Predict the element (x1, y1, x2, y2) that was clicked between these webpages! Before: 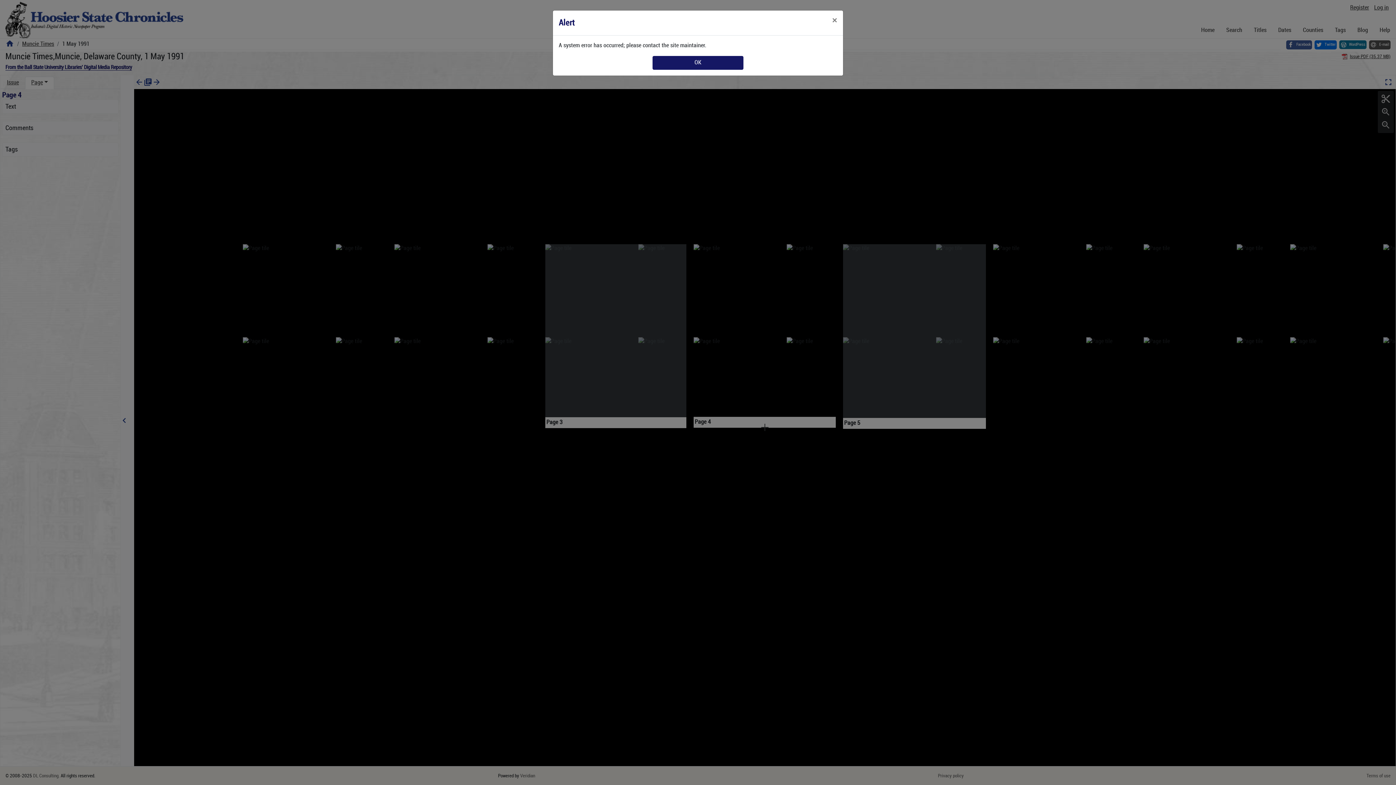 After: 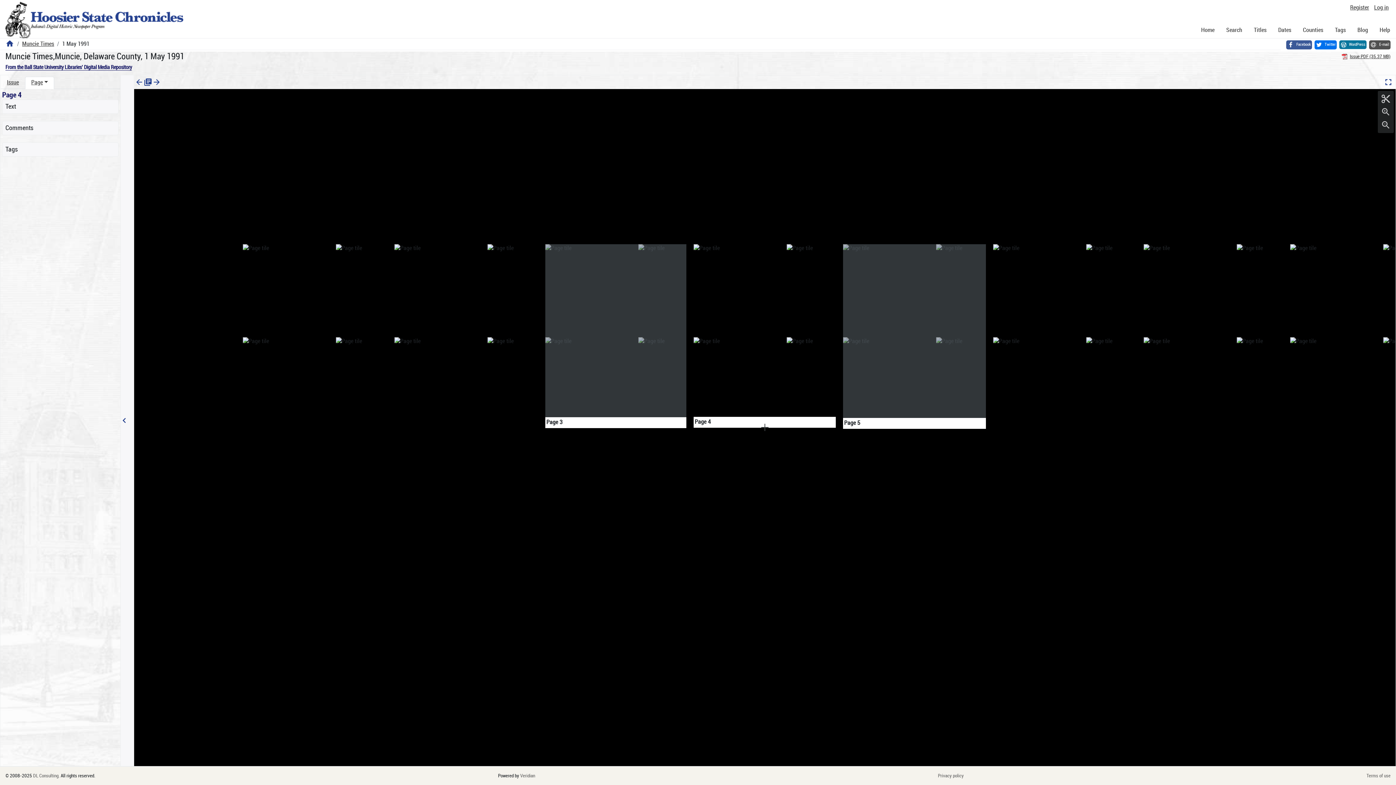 Action: bbox: (826, 10, 843, 30) label: Close